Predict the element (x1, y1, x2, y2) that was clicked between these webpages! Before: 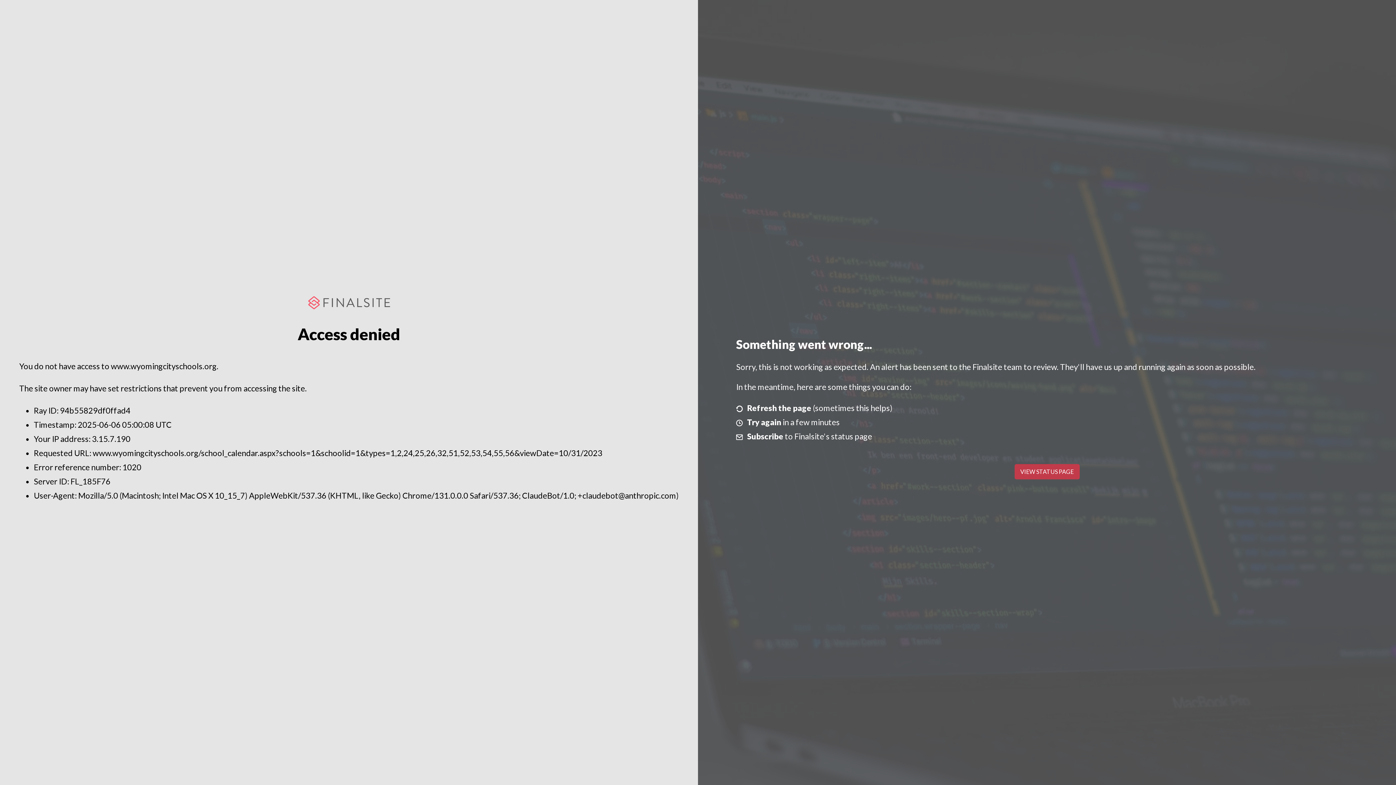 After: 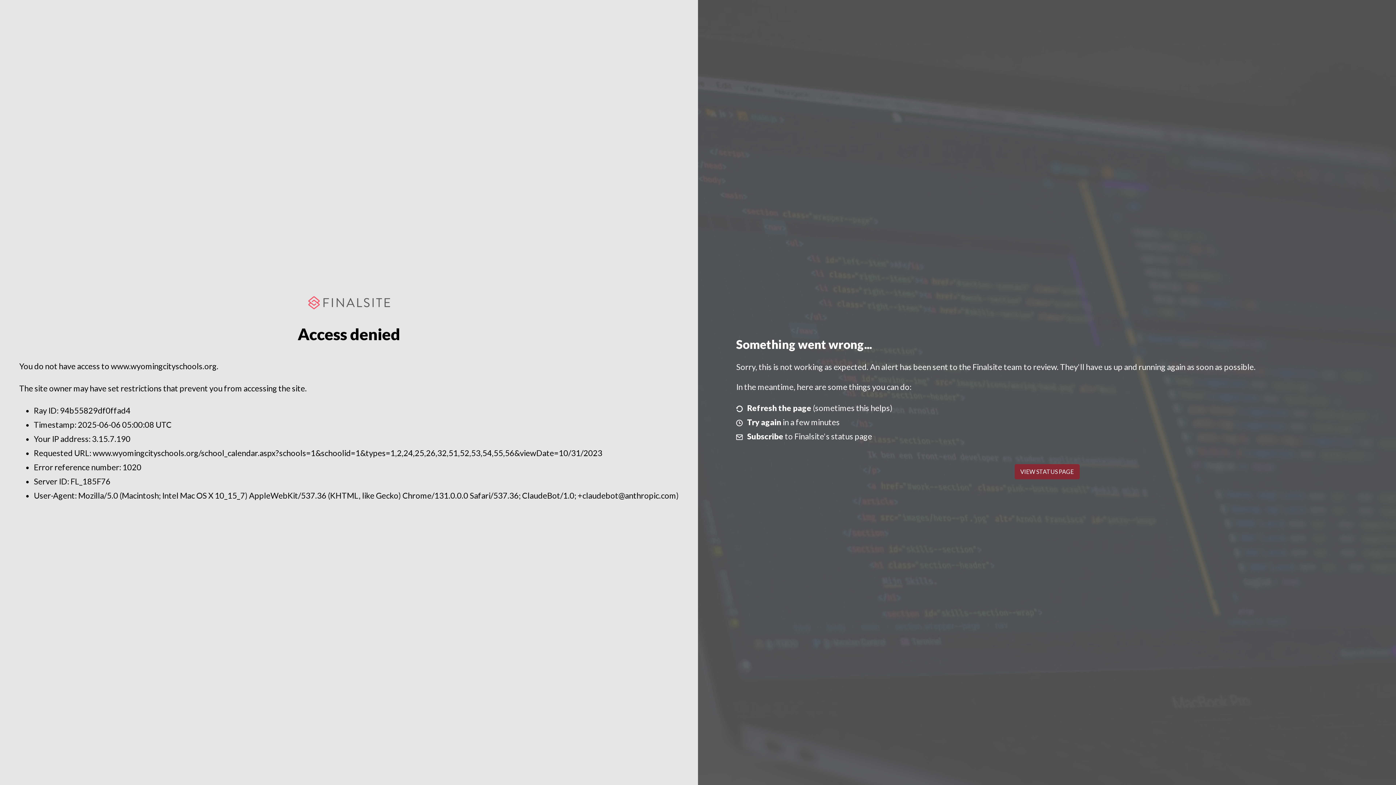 Action: bbox: (1014, 464, 1079, 479) label: VIEW STATUS PAGE